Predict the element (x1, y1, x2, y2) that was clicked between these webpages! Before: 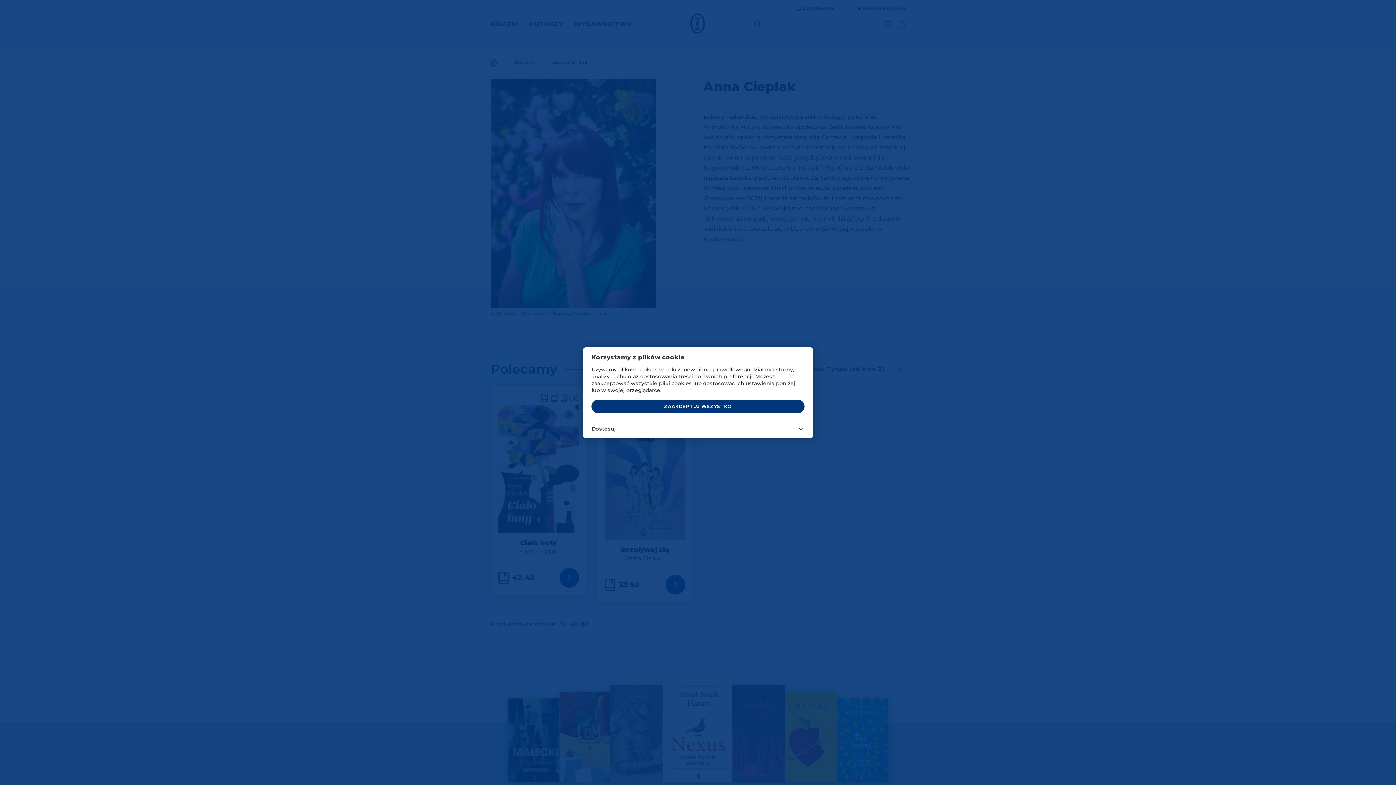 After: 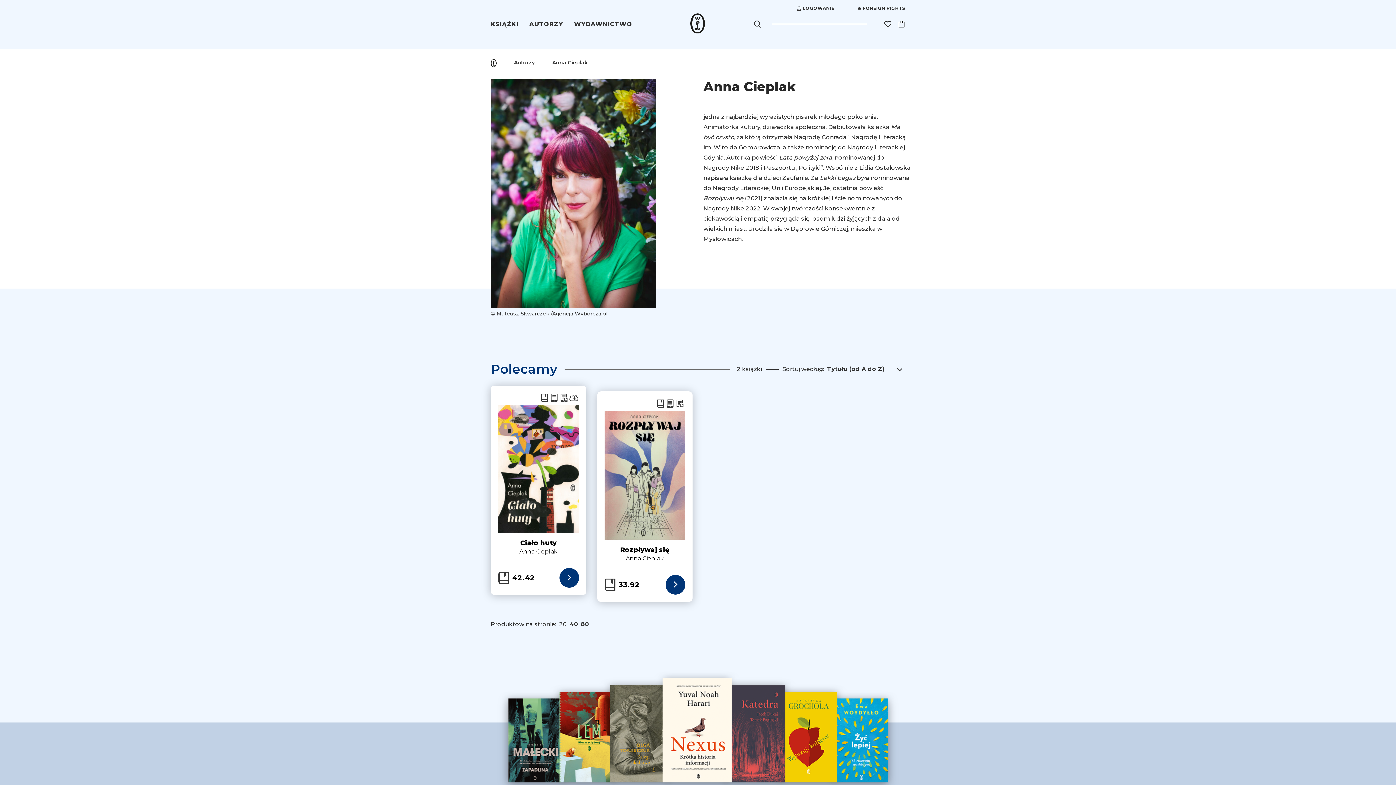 Action: bbox: (591, 400, 804, 413) label: ZAAKCEPTUJ WSZYSTKO